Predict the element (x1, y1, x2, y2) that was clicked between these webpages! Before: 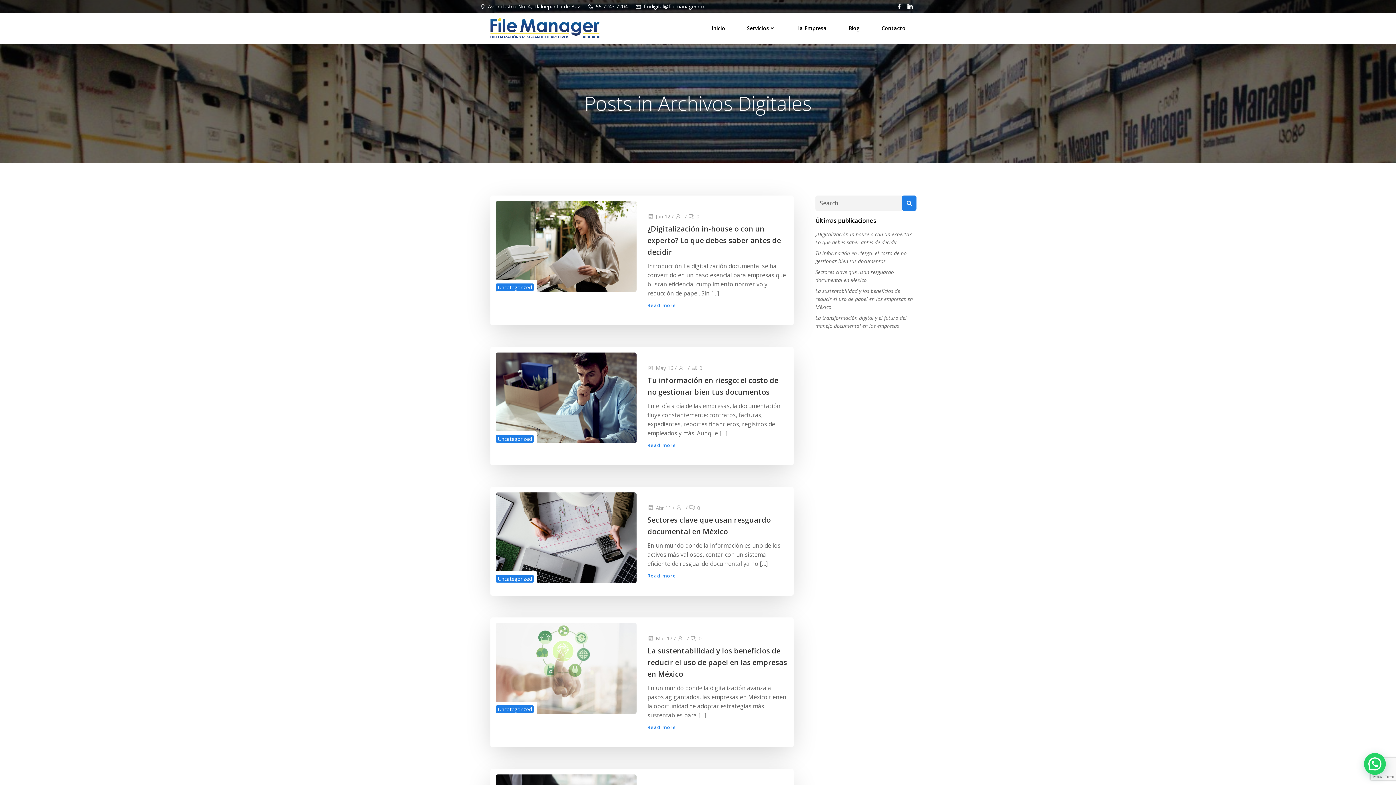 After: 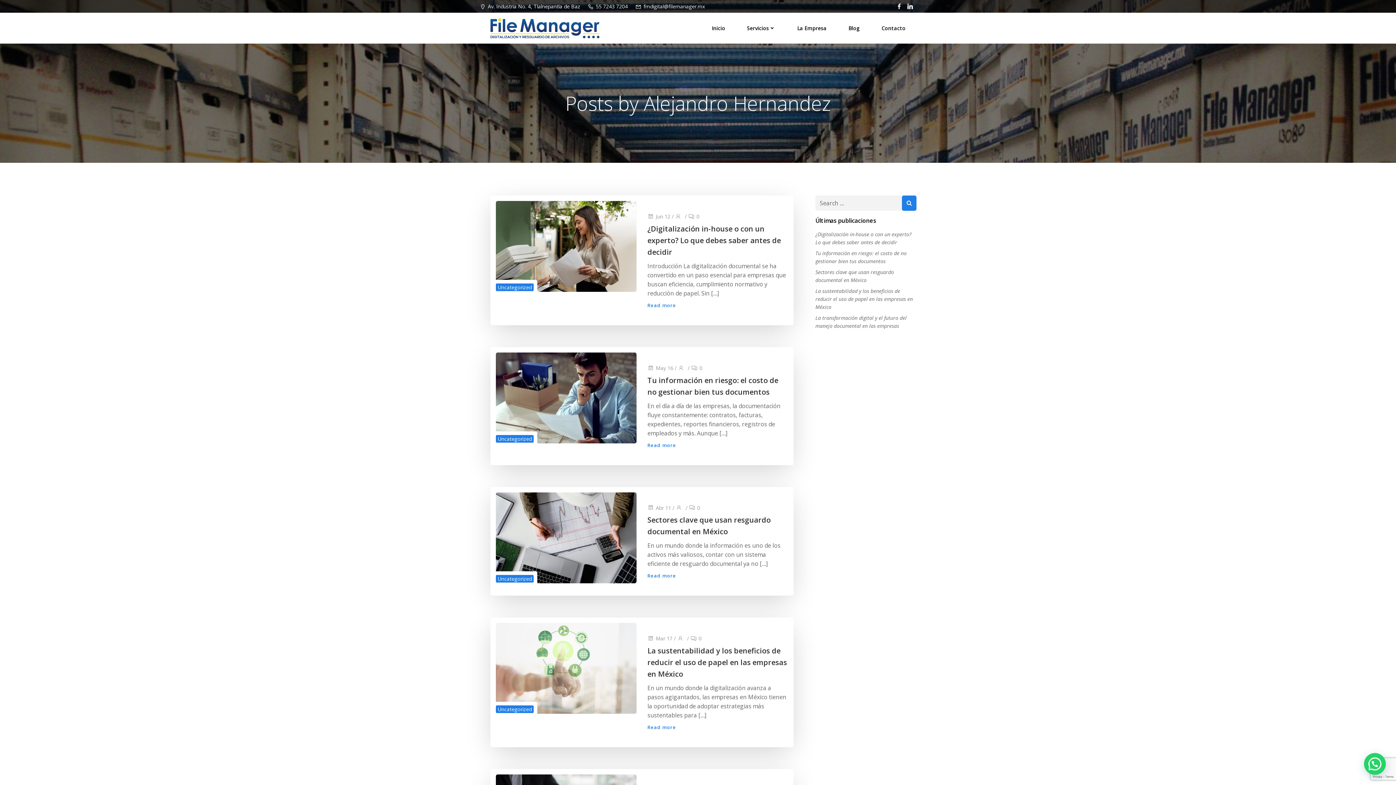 Action: bbox: (678, 364, 686, 371)